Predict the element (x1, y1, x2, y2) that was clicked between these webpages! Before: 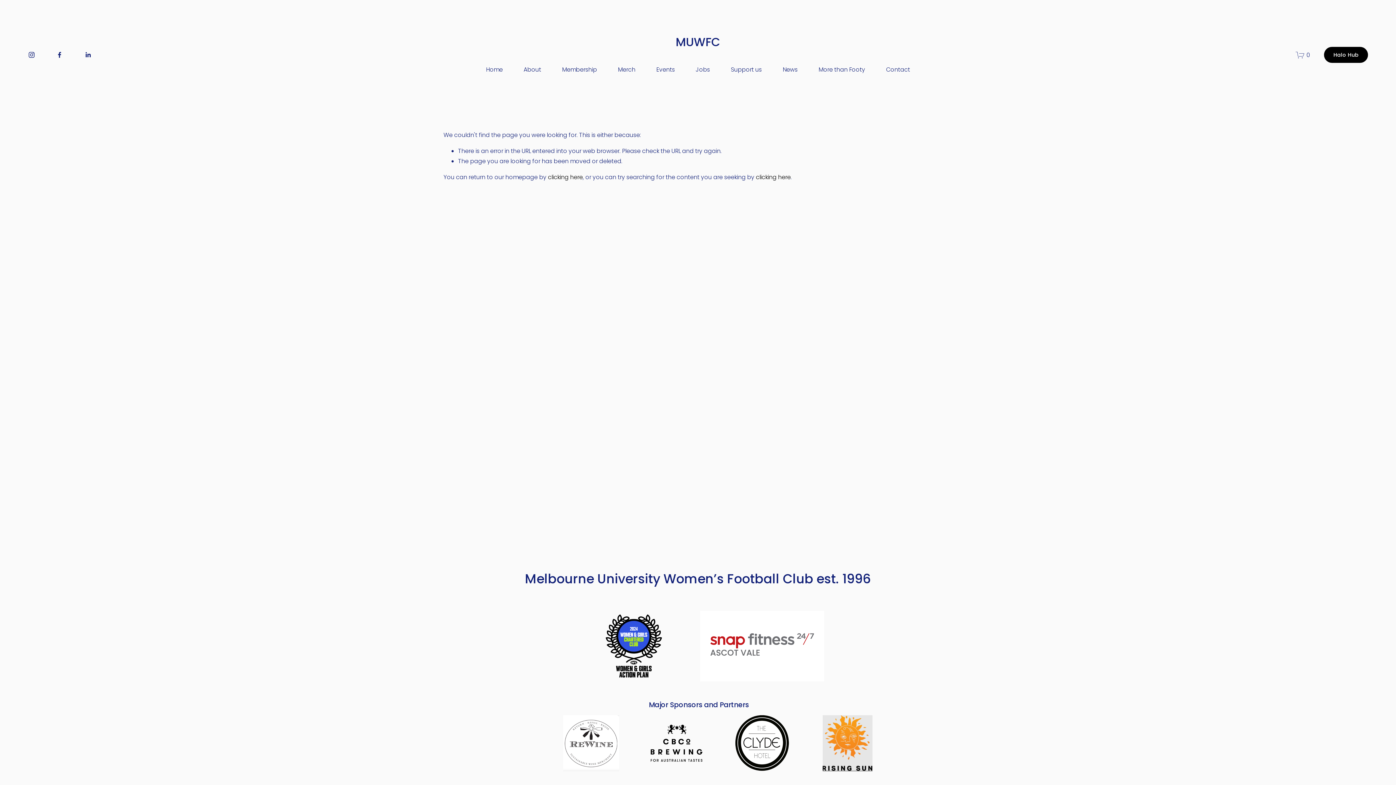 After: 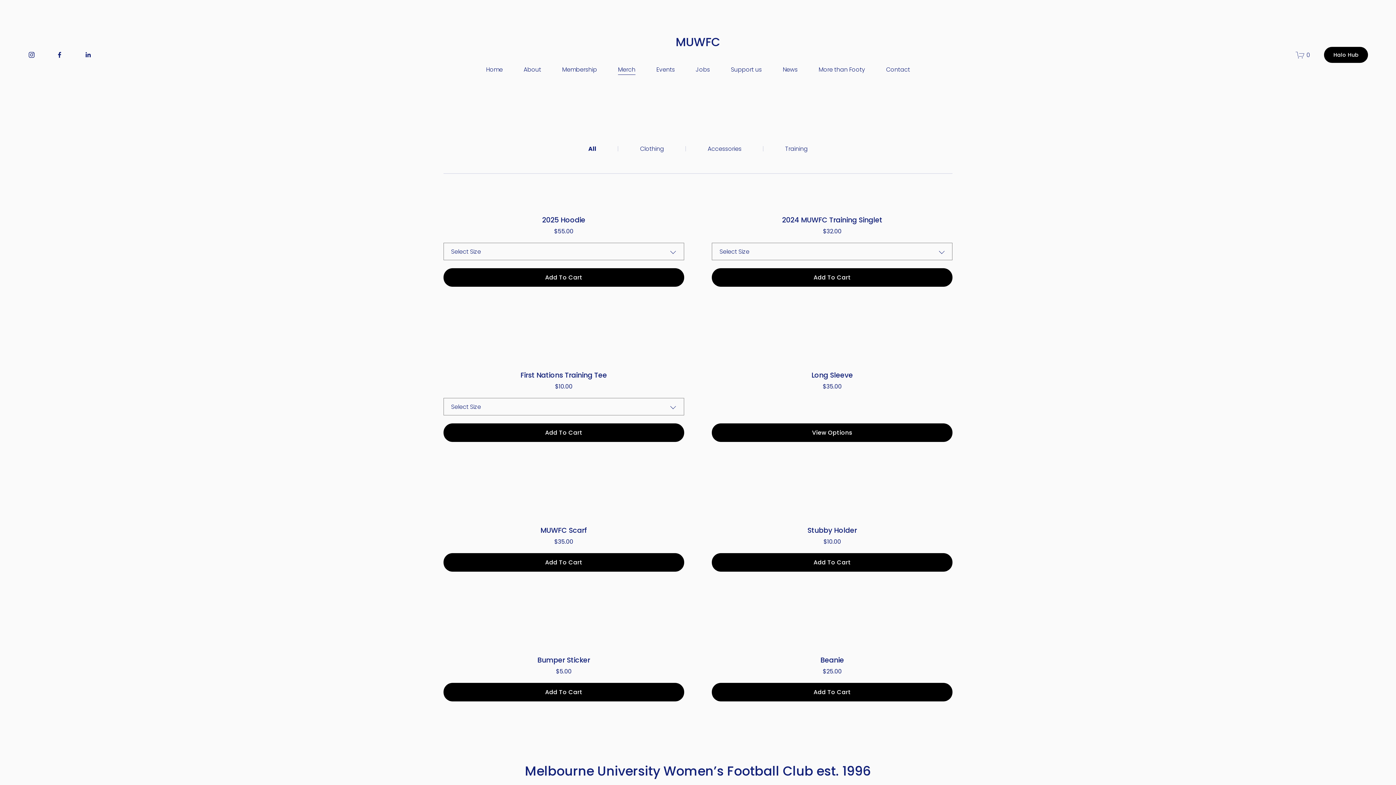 Action: bbox: (618, 64, 635, 75) label: Merch